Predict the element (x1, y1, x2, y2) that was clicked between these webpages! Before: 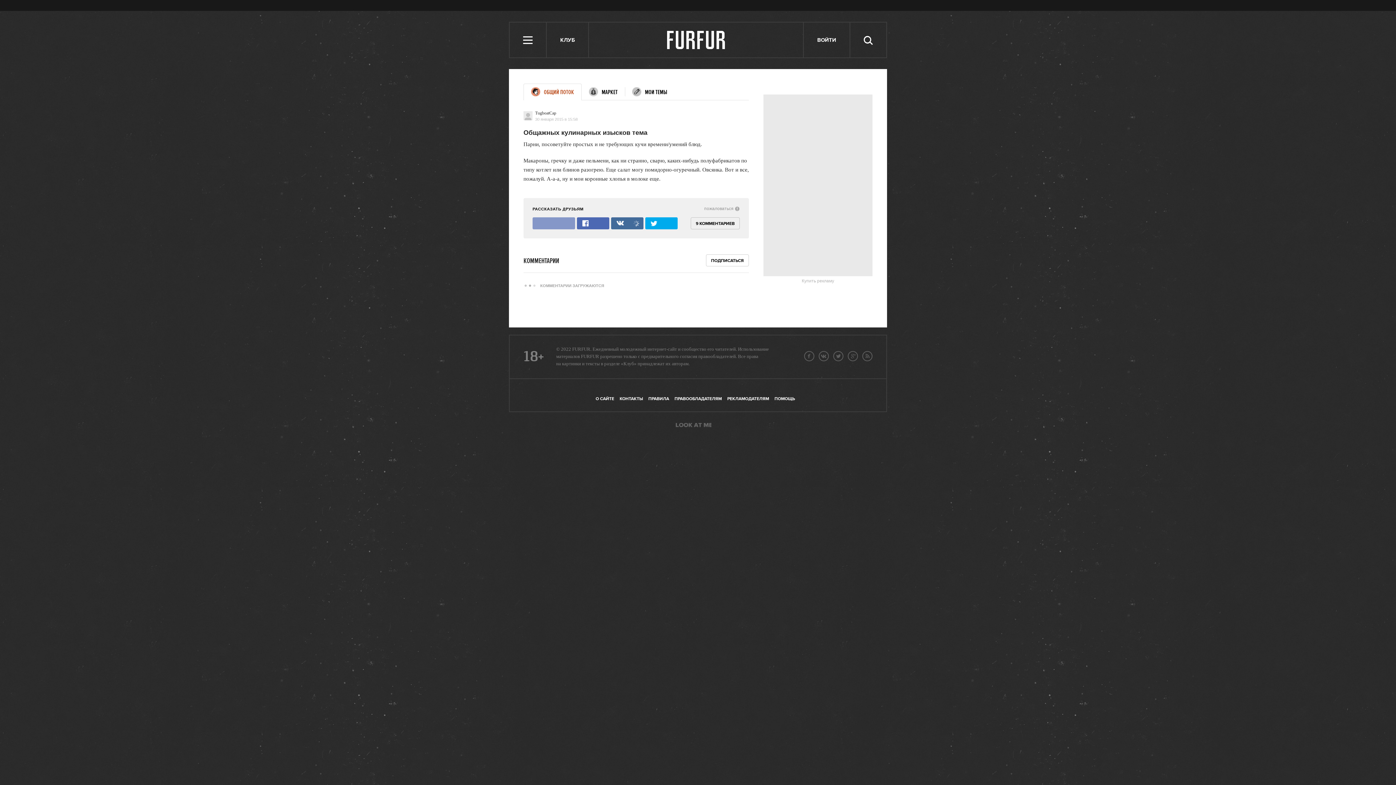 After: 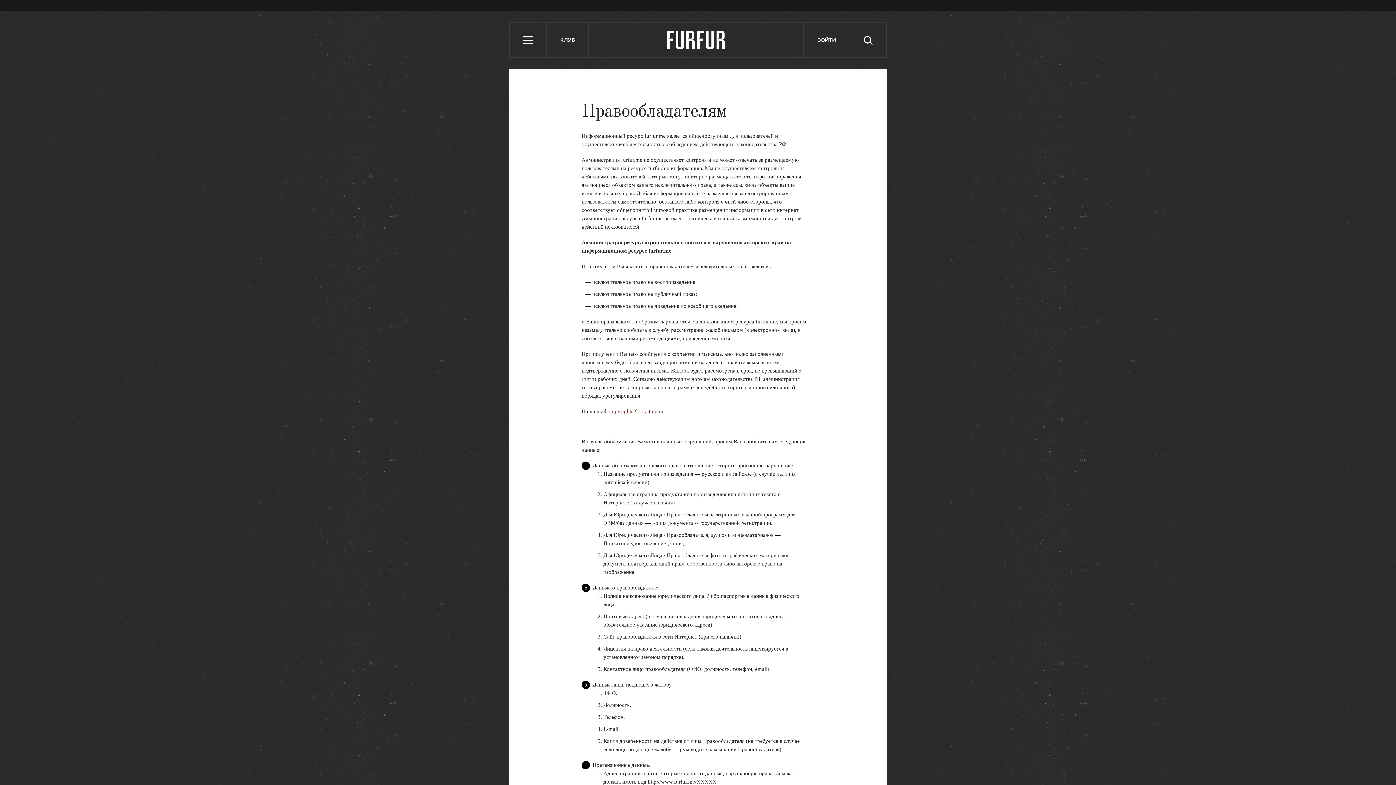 Action: bbox: (674, 396, 722, 401) label: ПРАВООБЛАДАТЕЛЯМ